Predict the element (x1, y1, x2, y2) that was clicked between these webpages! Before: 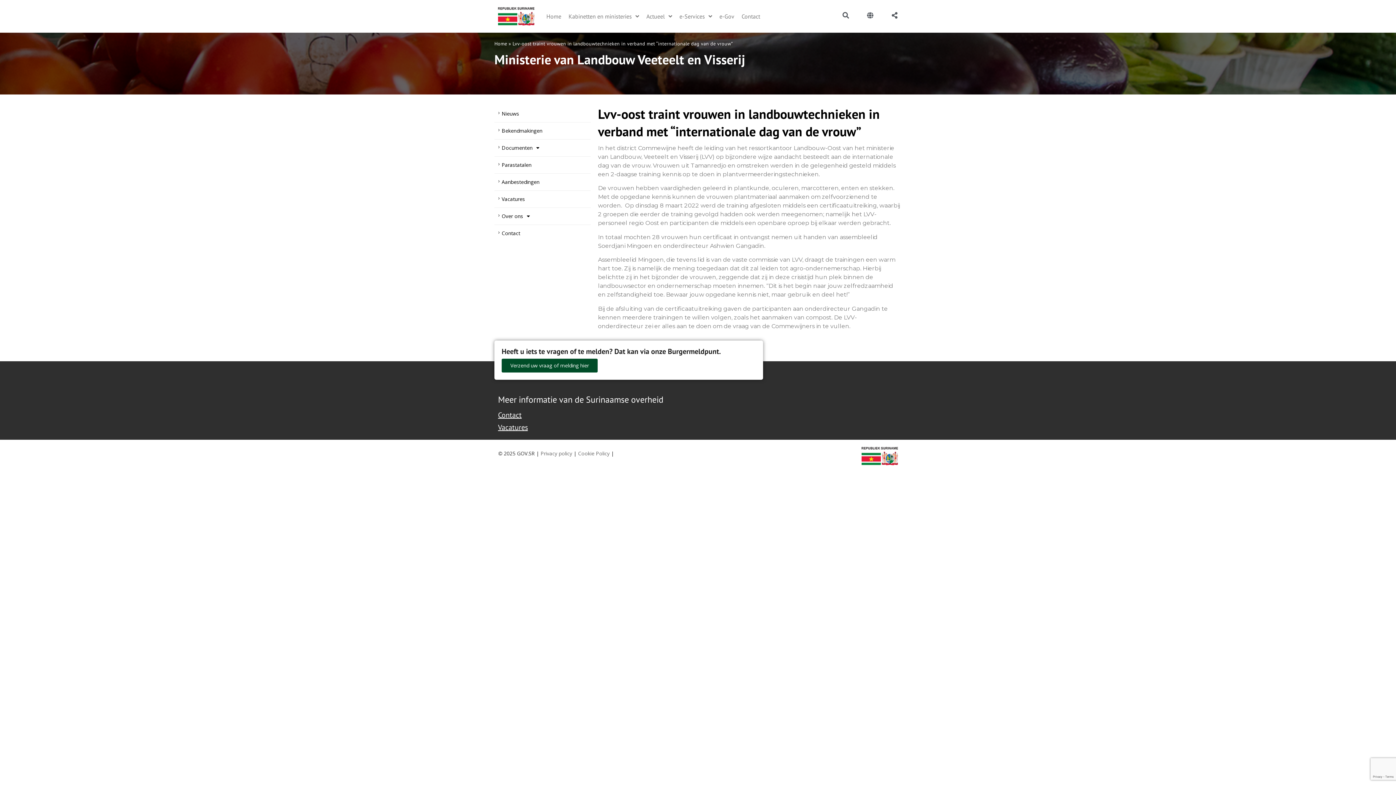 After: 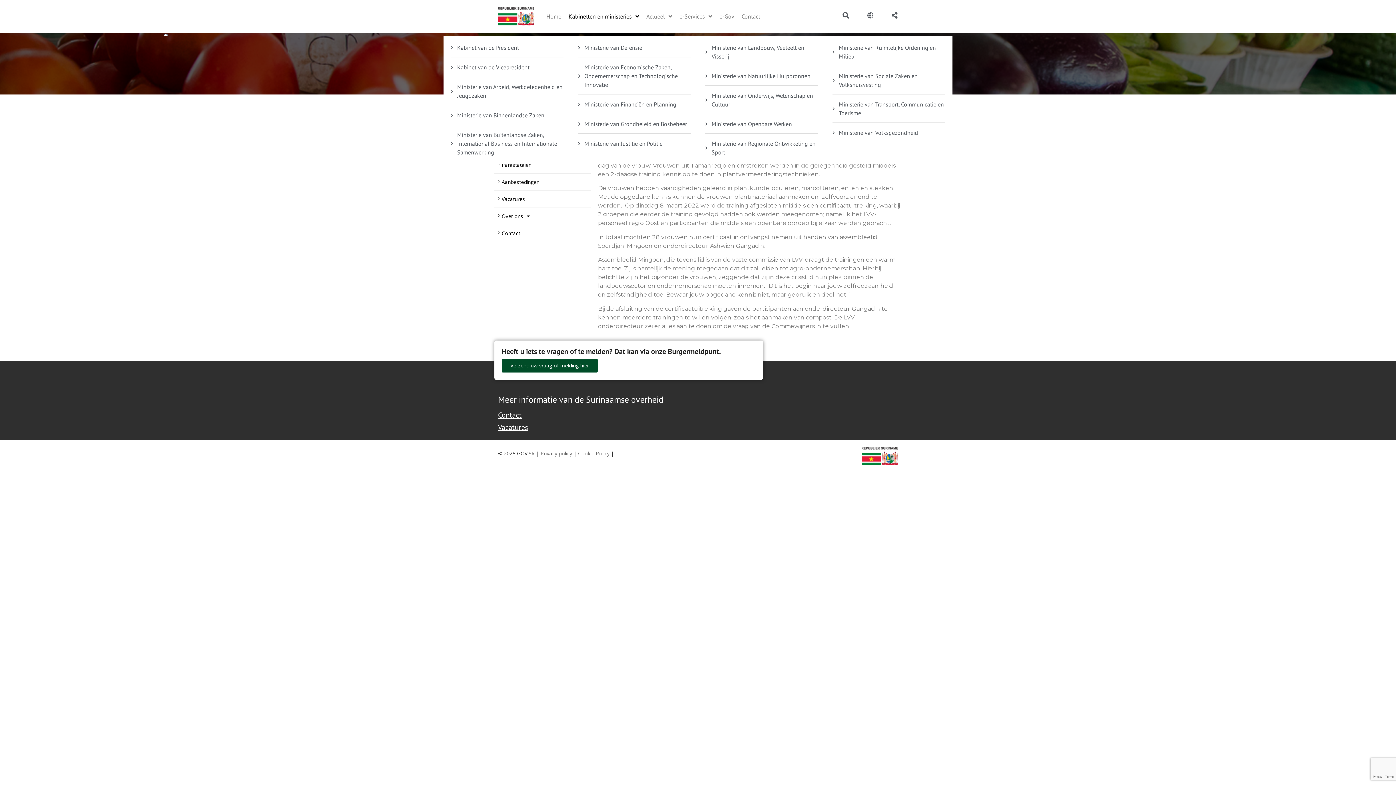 Action: bbox: (565, 8, 642, 24) label: Kabinetten en ministeries